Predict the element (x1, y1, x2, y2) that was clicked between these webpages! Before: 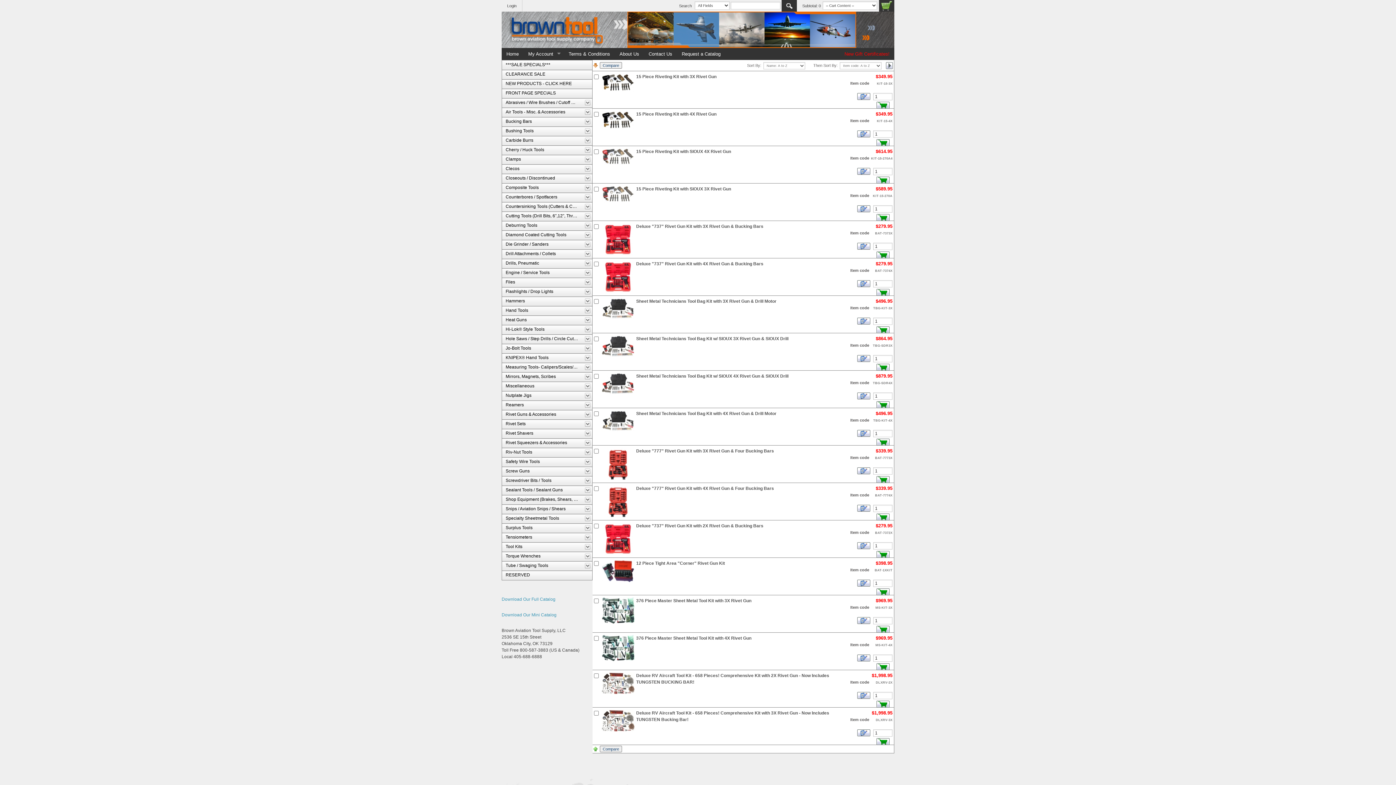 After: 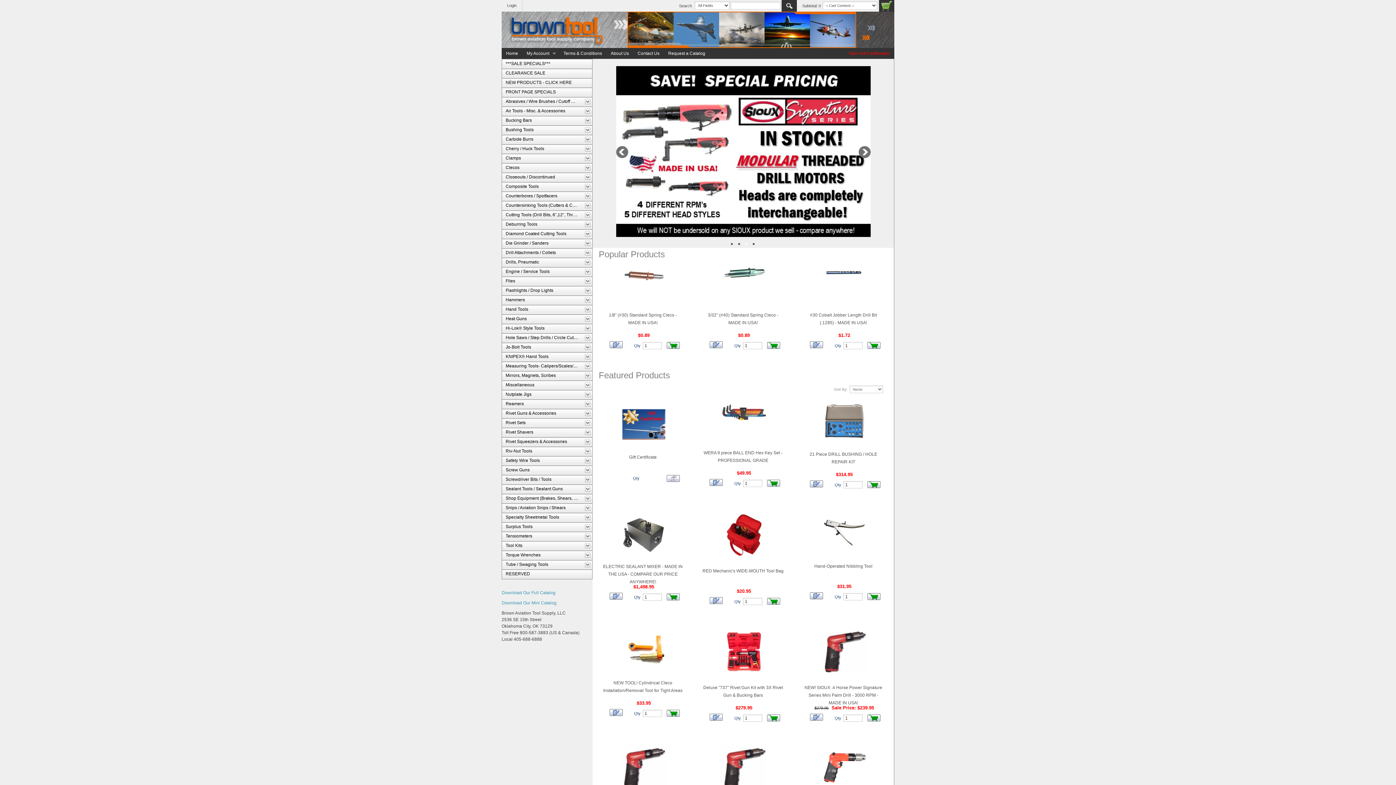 Action: bbox: (501, 48, 523, 59) label: Home